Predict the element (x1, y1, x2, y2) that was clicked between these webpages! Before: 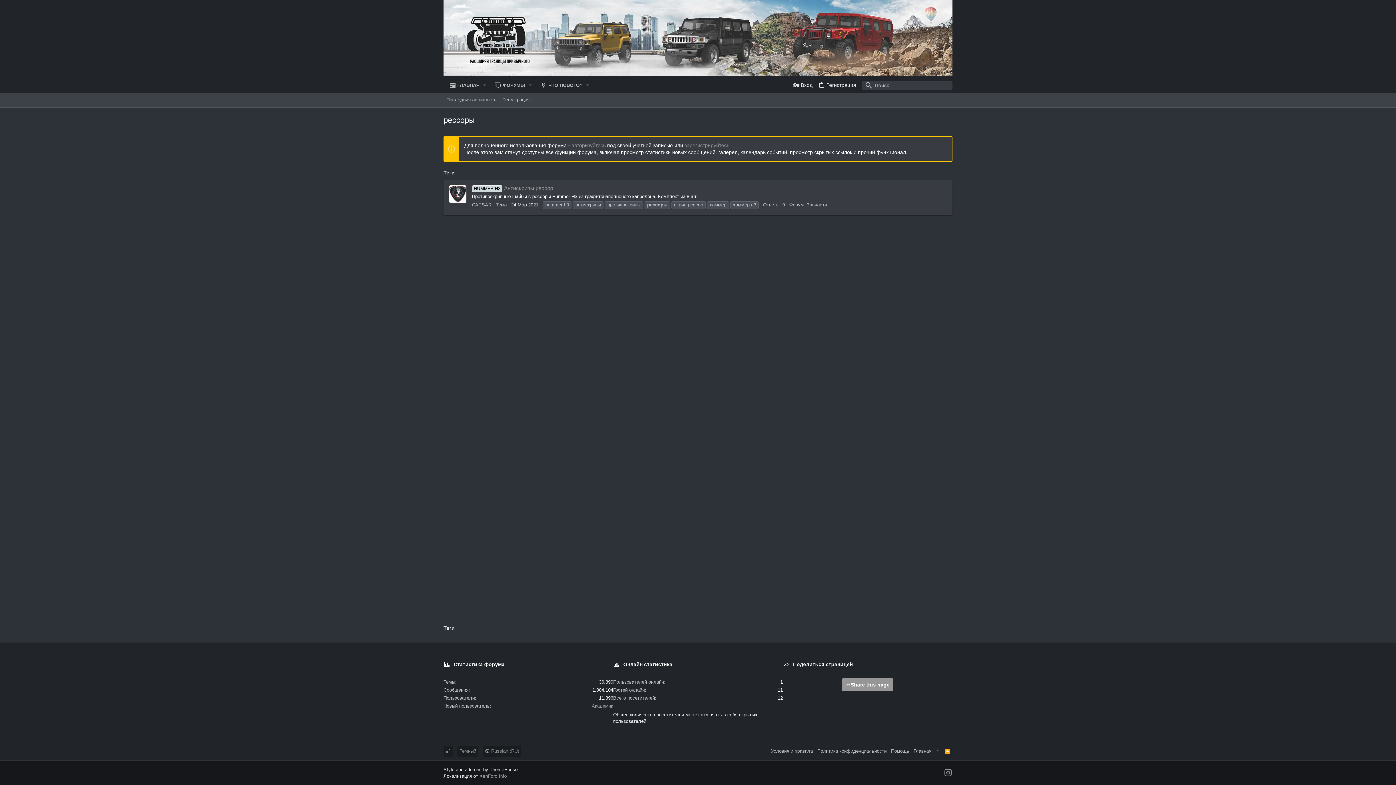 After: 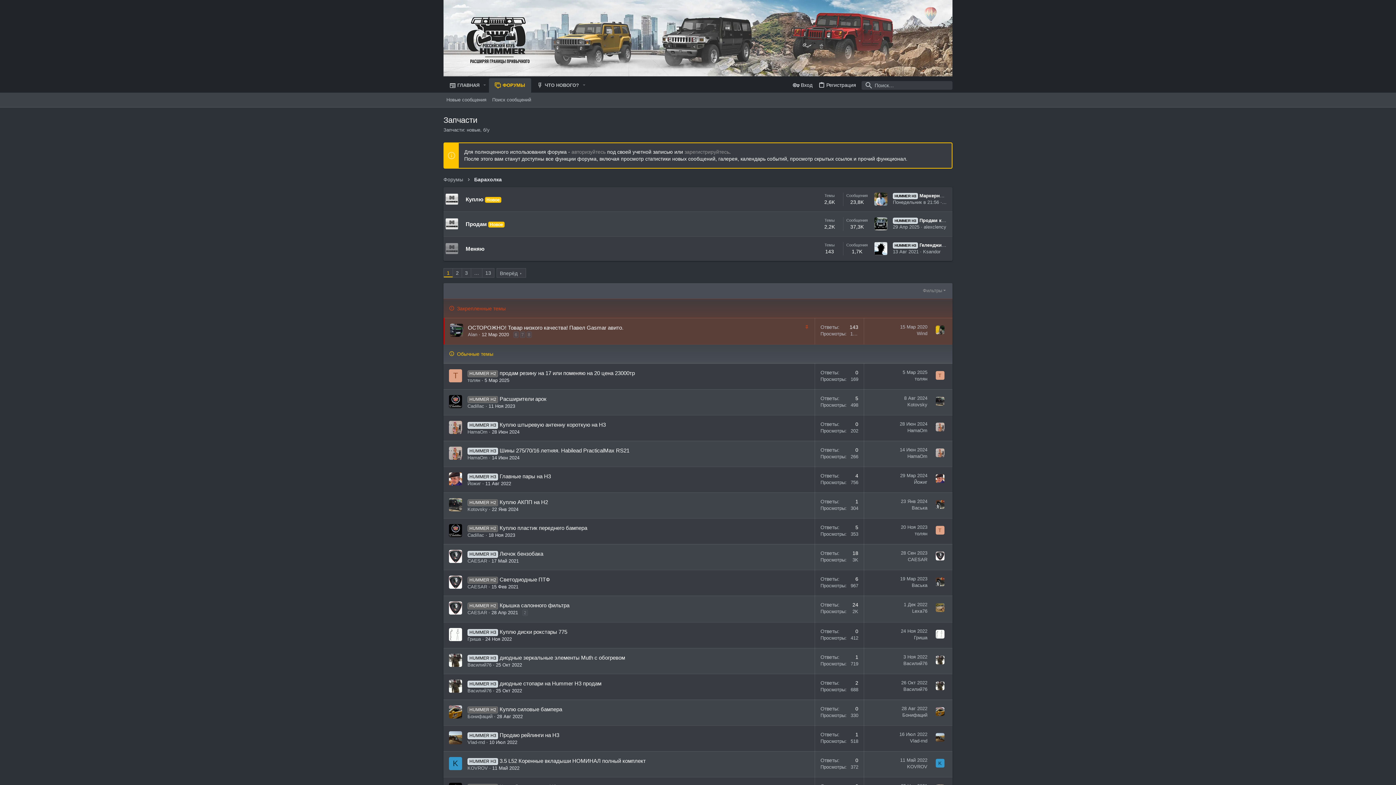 Action: label: Запчасти bbox: (806, 202, 827, 207)